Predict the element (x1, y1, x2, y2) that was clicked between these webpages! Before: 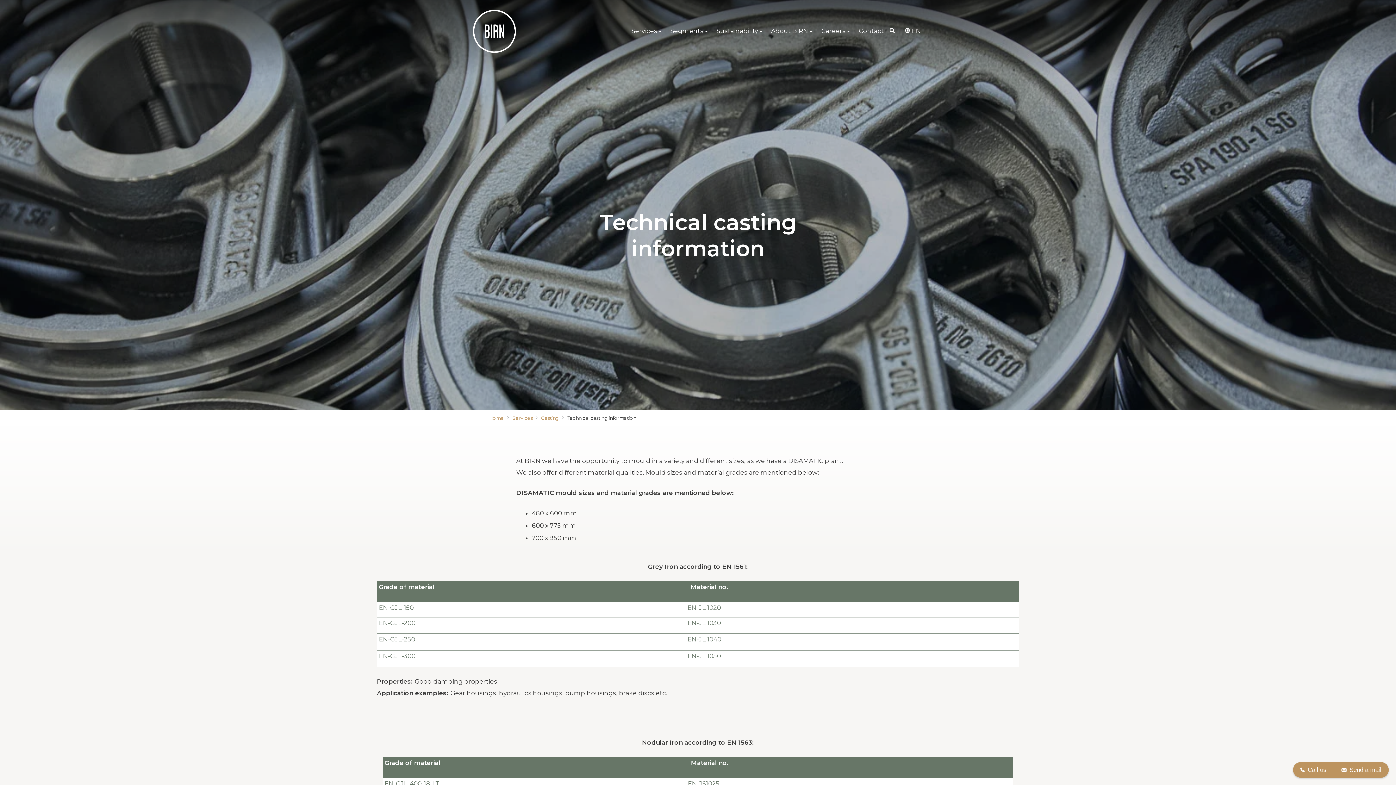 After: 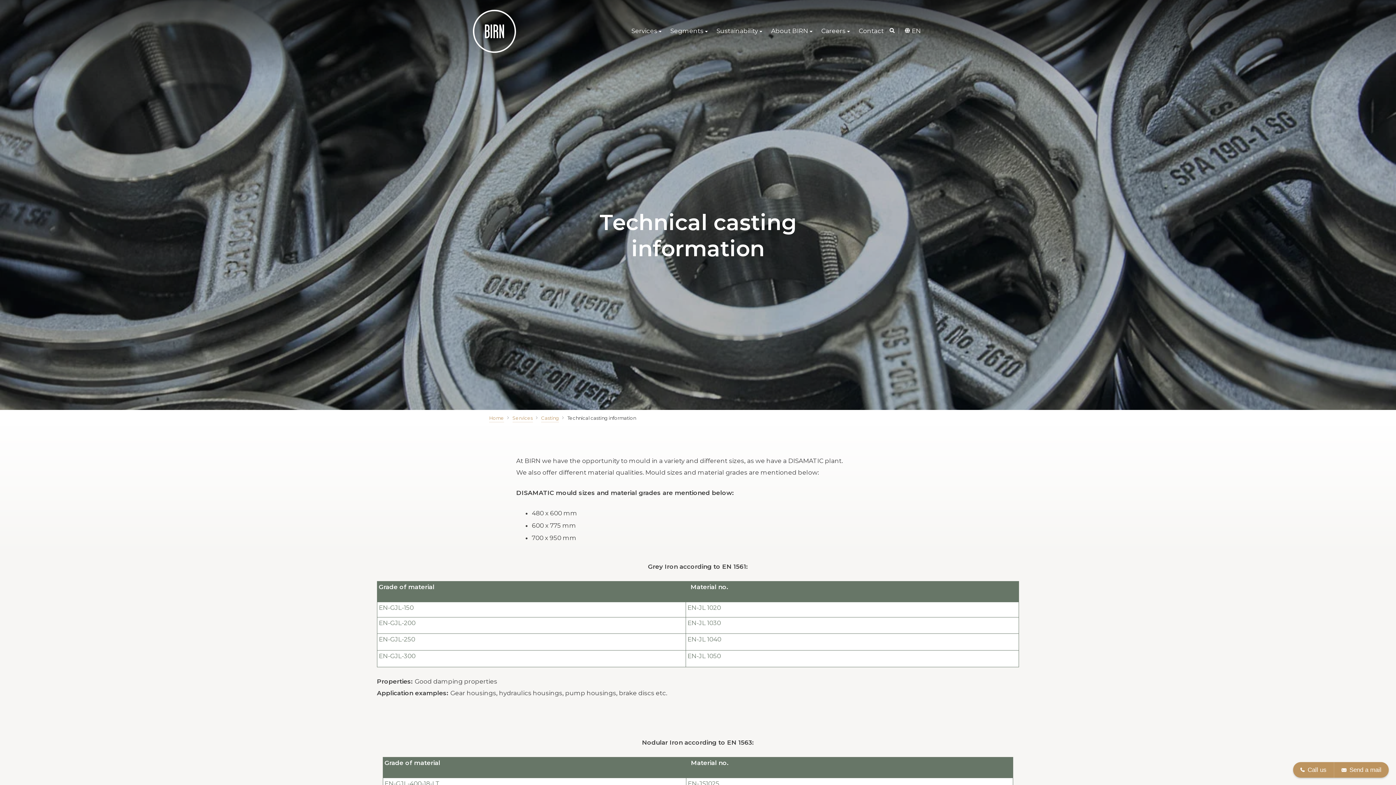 Action: label: Send a mail bbox: (1334, 762, 1389, 778)